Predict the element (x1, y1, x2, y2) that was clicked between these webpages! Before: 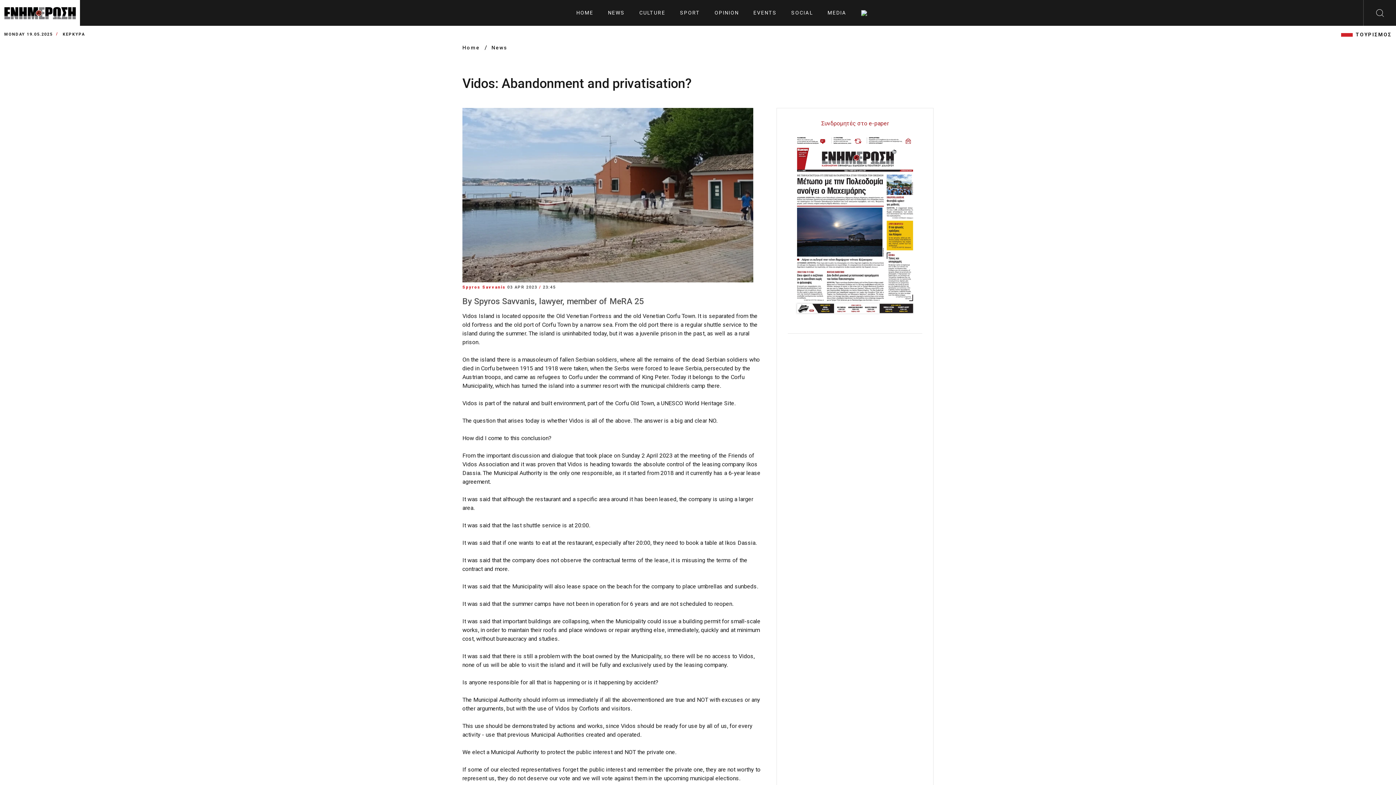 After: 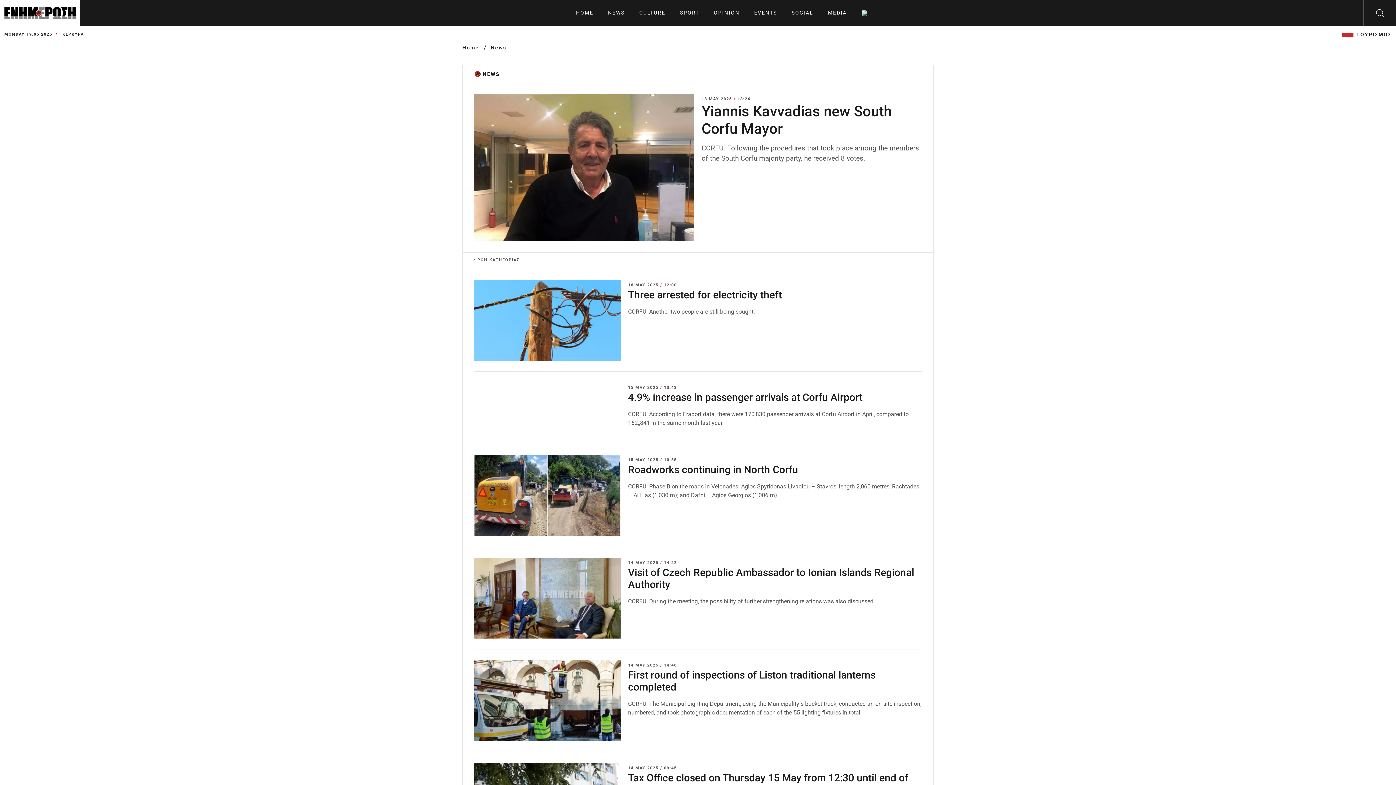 Action: label: NEWS bbox: (608, 0, 624, 25)